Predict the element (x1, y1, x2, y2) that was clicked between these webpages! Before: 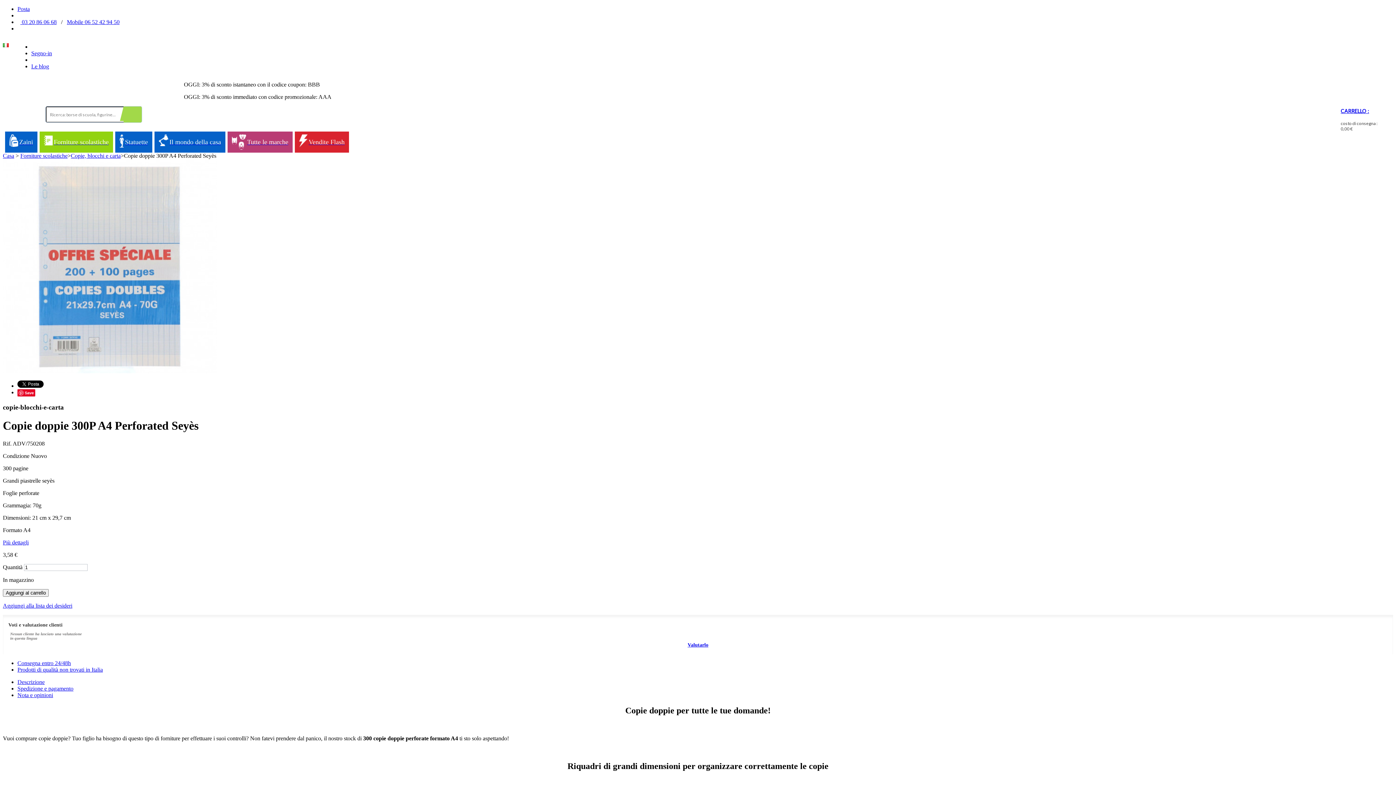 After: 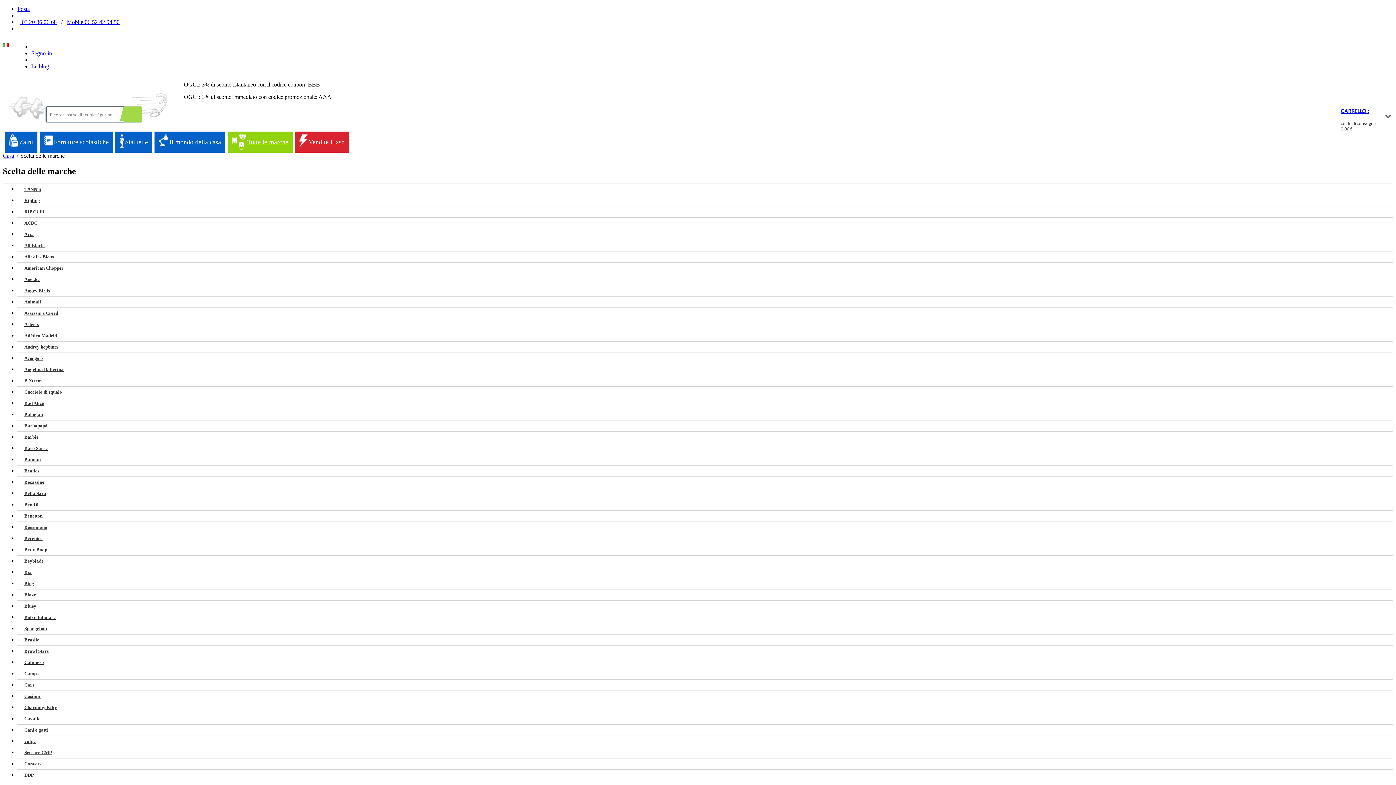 Action: bbox: (225, 131, 292, 152) label: Tutte le marche